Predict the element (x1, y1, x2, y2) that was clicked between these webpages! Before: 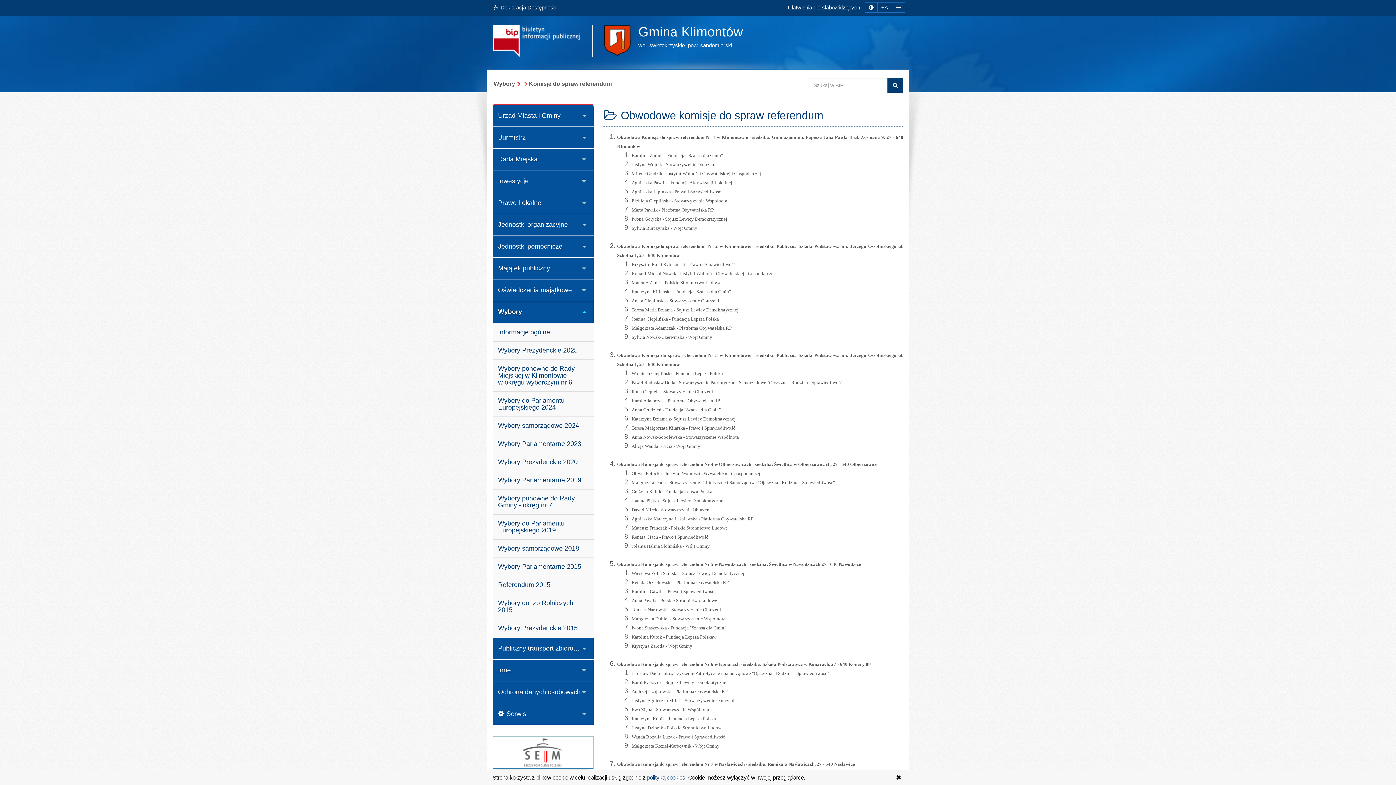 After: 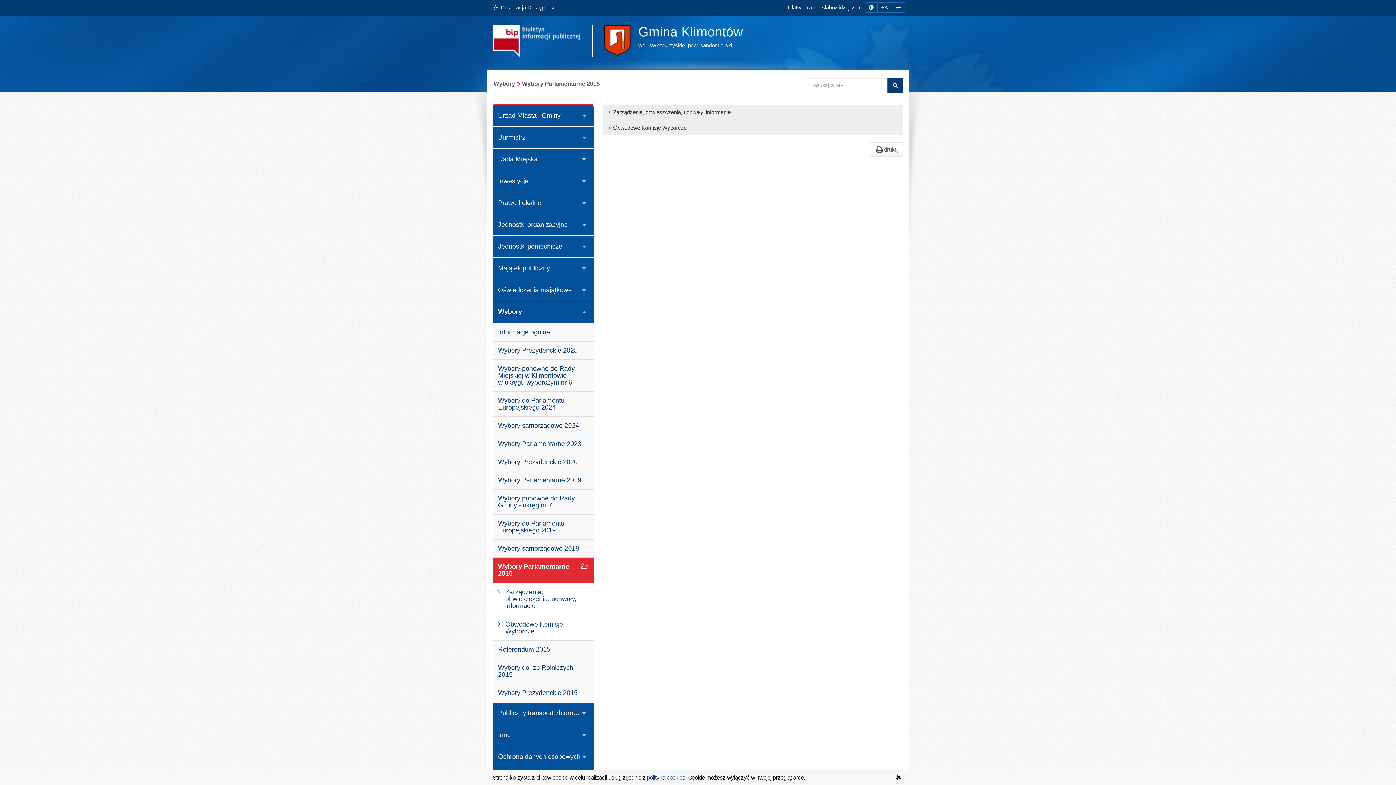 Action: label: Wybory Parlamentarne 2015 bbox: (492, 557, 593, 576)